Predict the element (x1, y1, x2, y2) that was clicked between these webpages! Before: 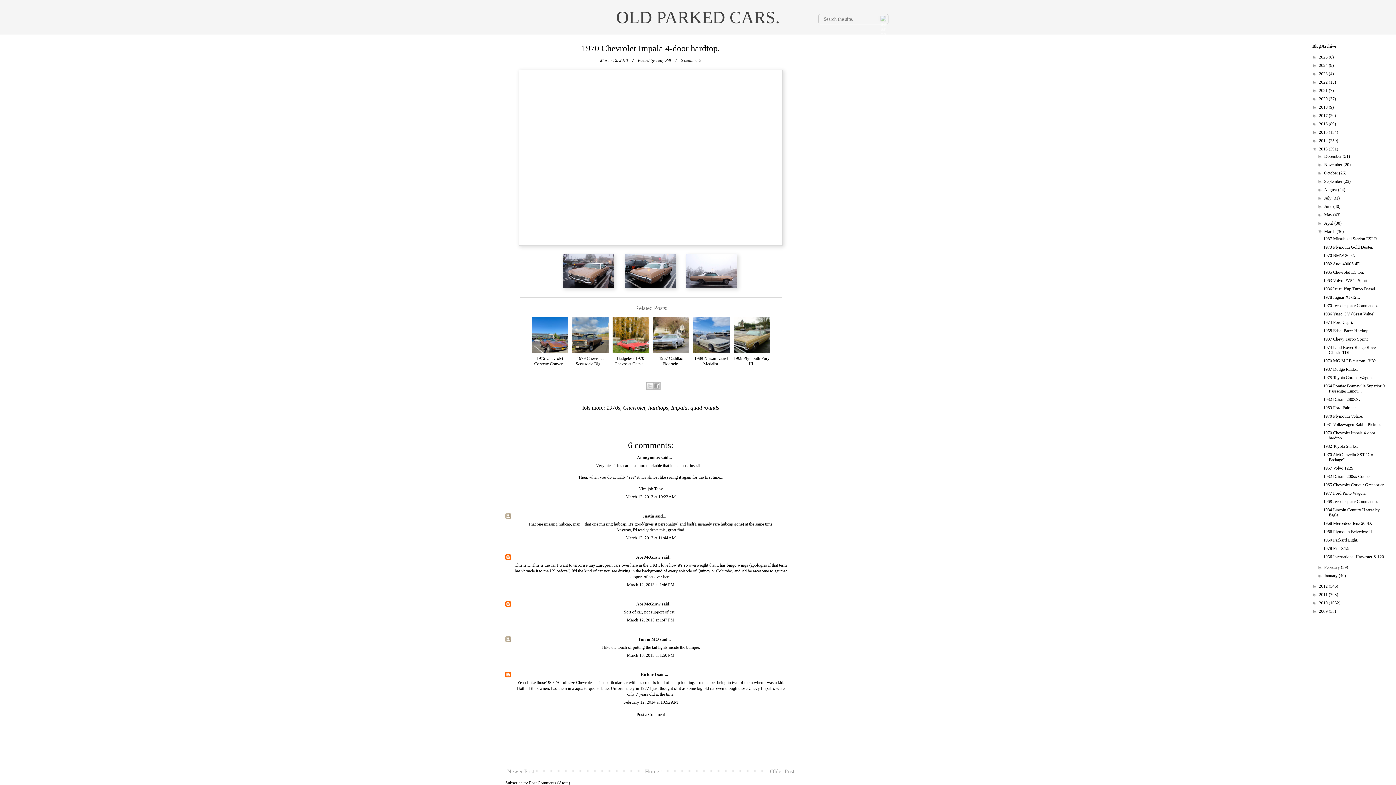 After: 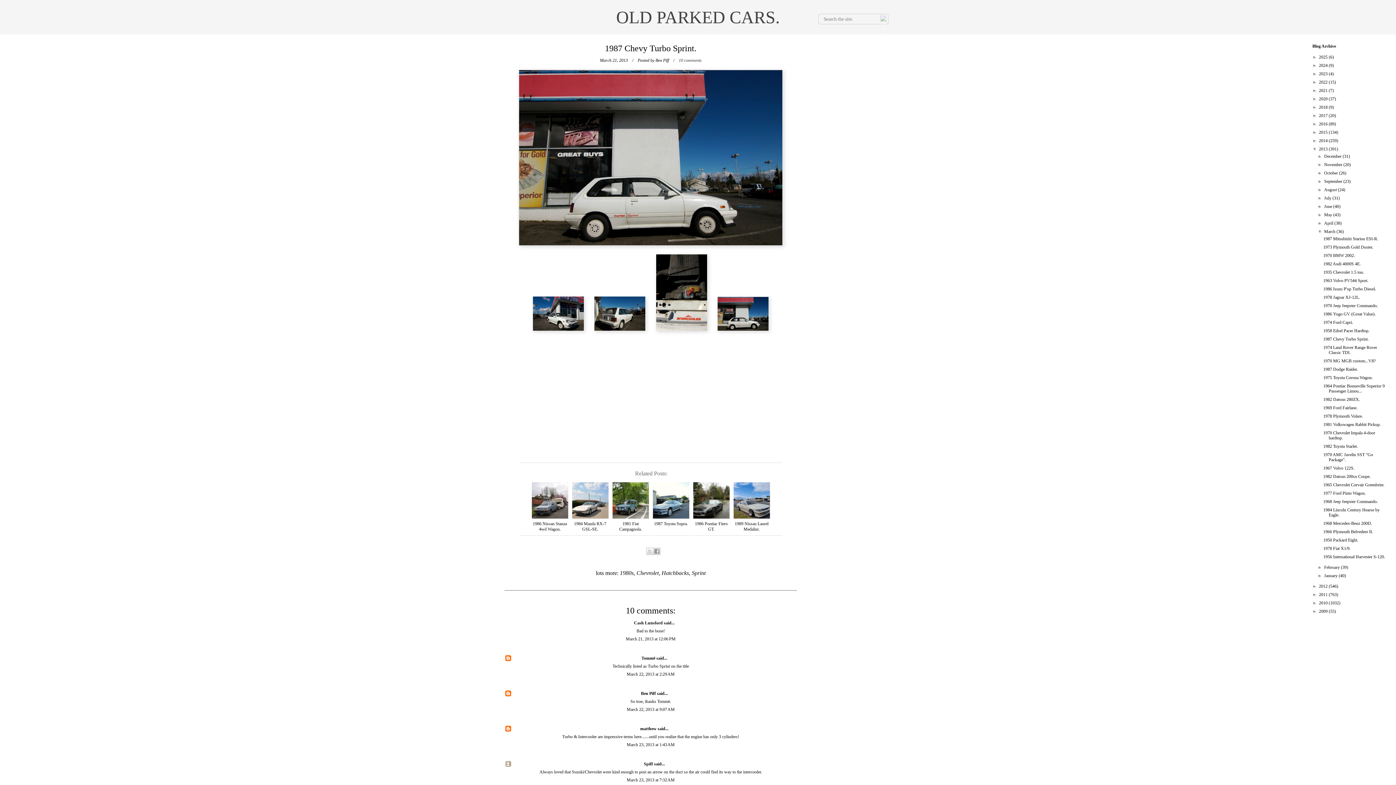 Action: label: 1987 Chevy Turbo Sprint. bbox: (1323, 336, 1369, 341)